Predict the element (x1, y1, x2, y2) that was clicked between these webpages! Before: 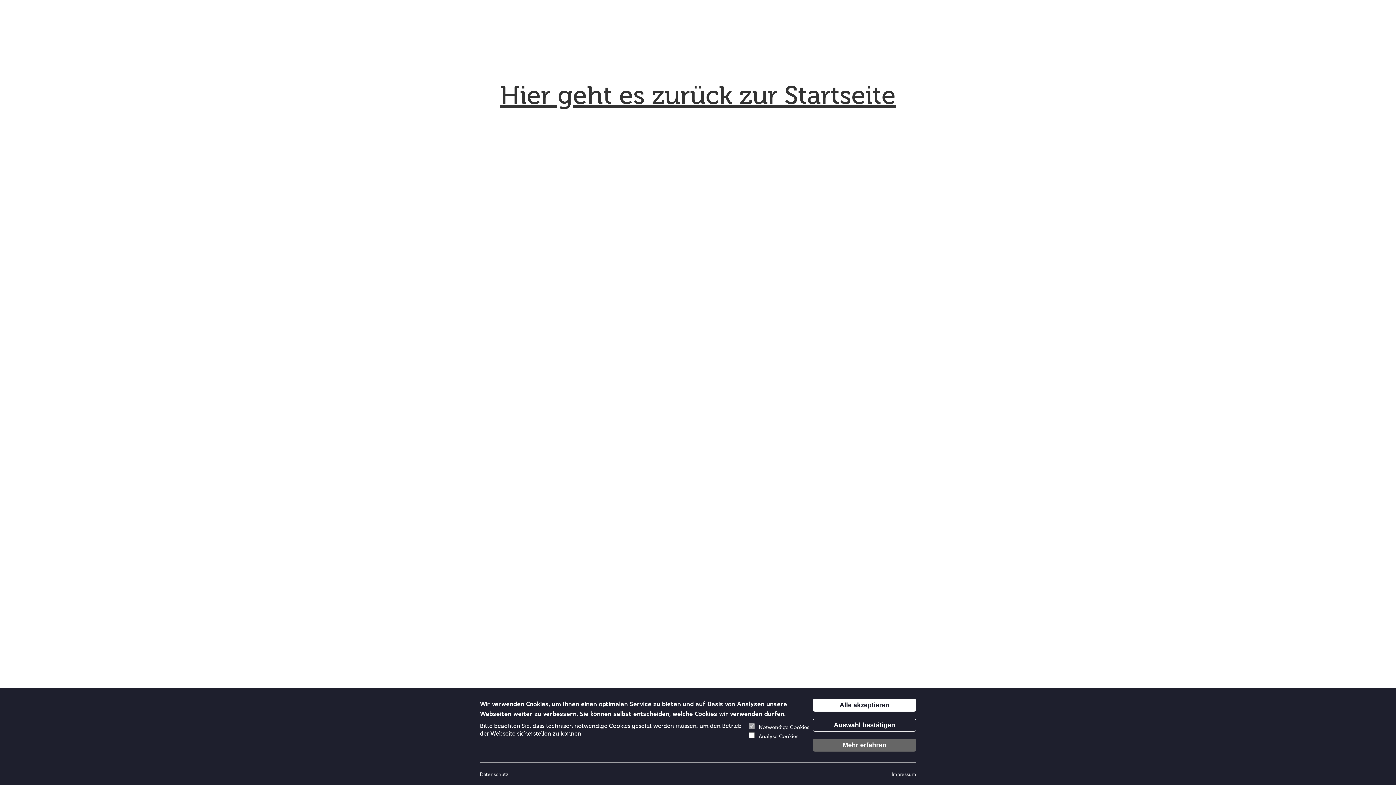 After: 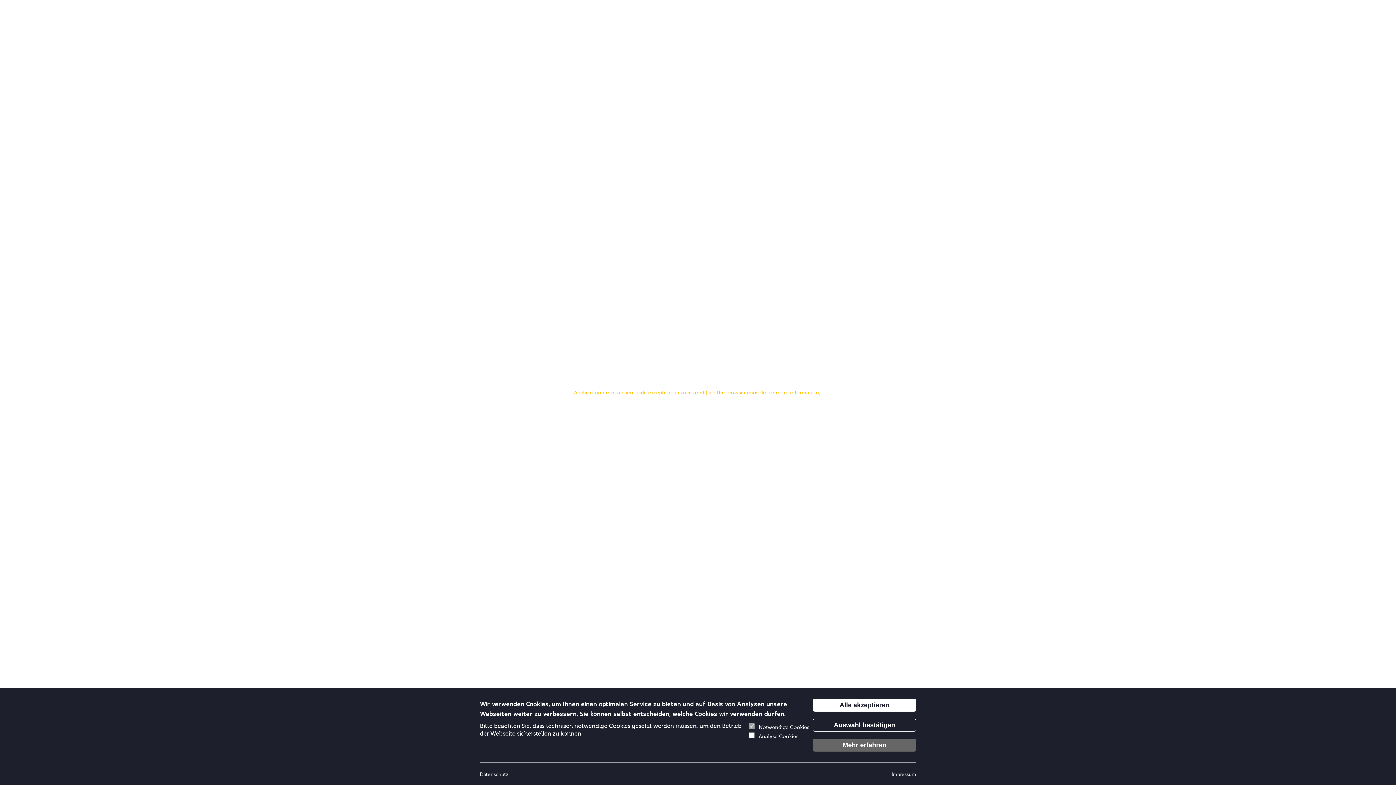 Action: bbox: (892, 770, 916, 778) label: Impressum